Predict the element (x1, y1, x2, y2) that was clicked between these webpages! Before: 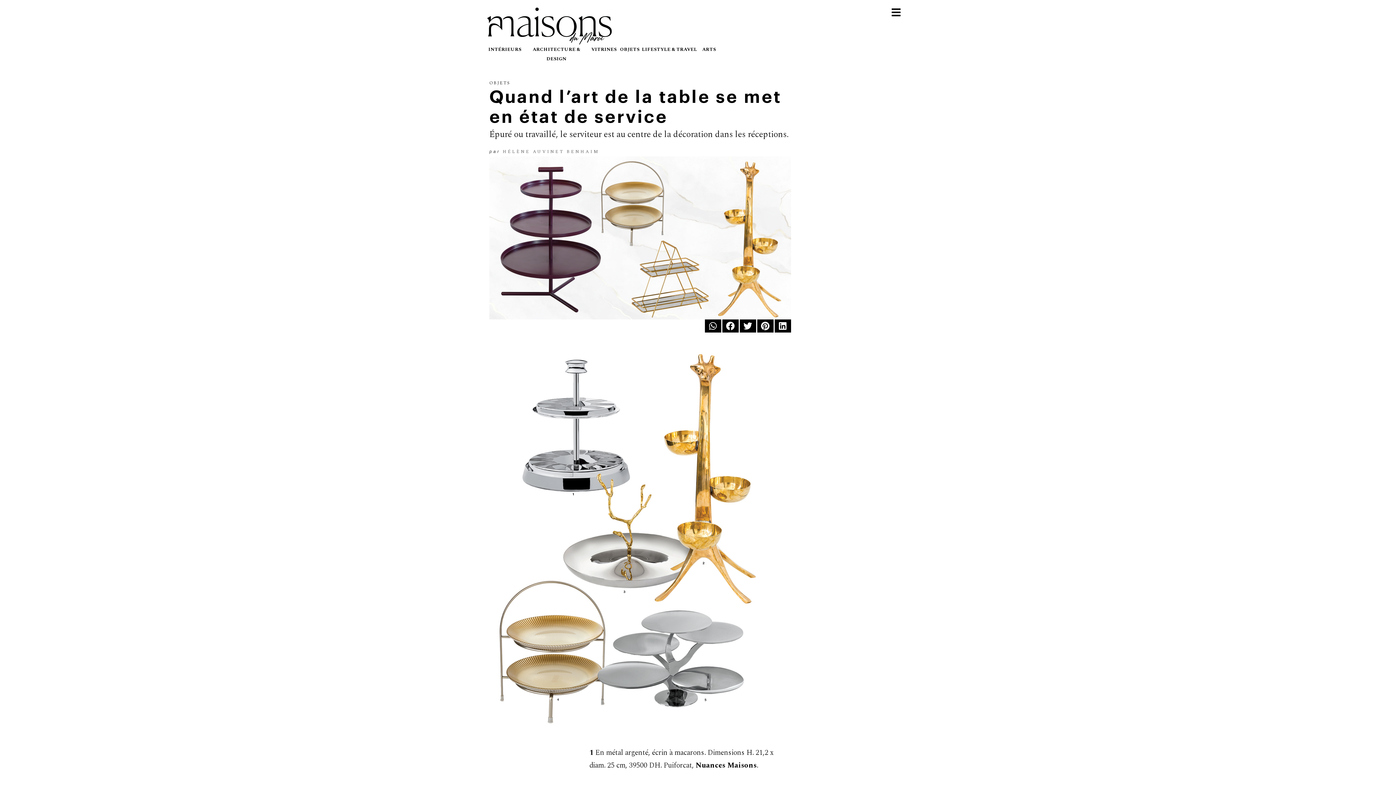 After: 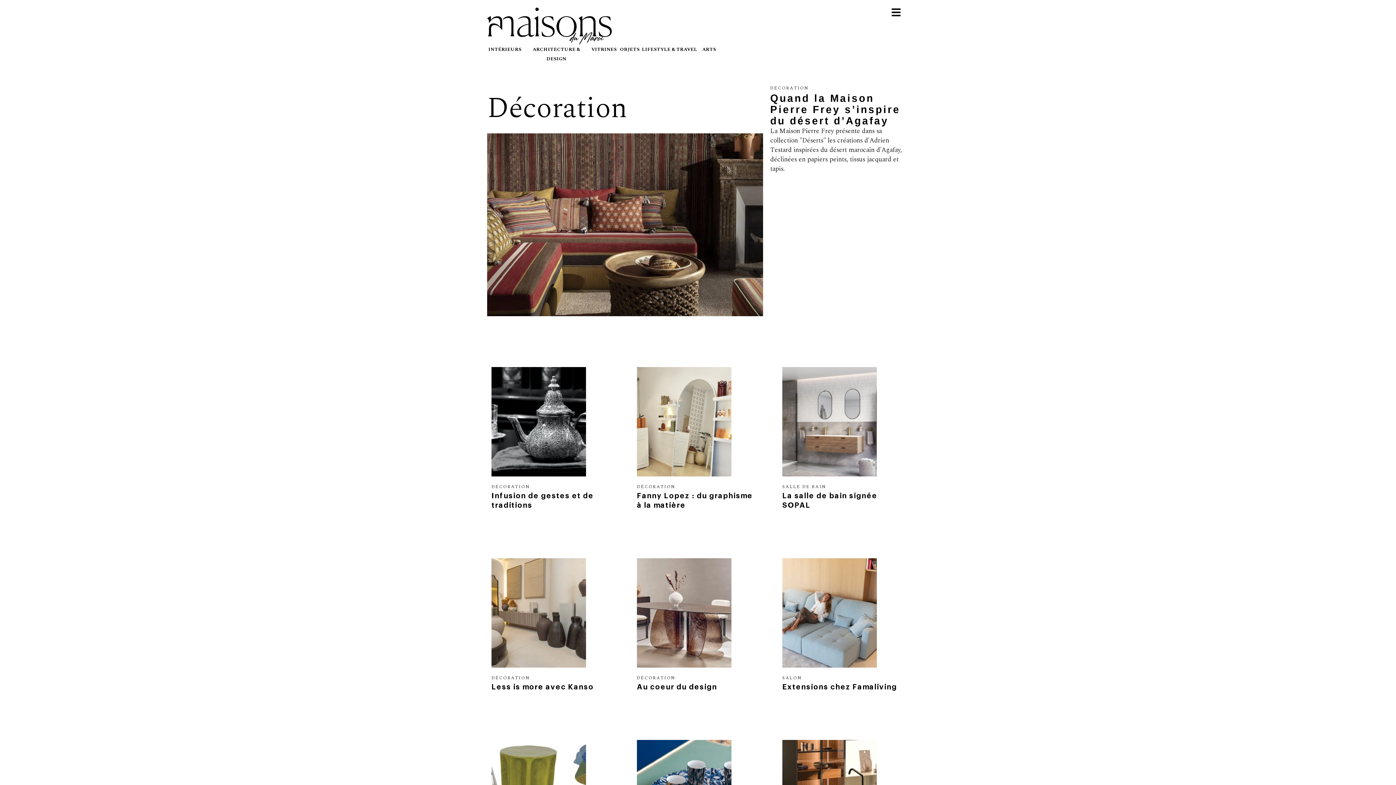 Action: label: OBJETS bbox: (620, 45, 639, 53)